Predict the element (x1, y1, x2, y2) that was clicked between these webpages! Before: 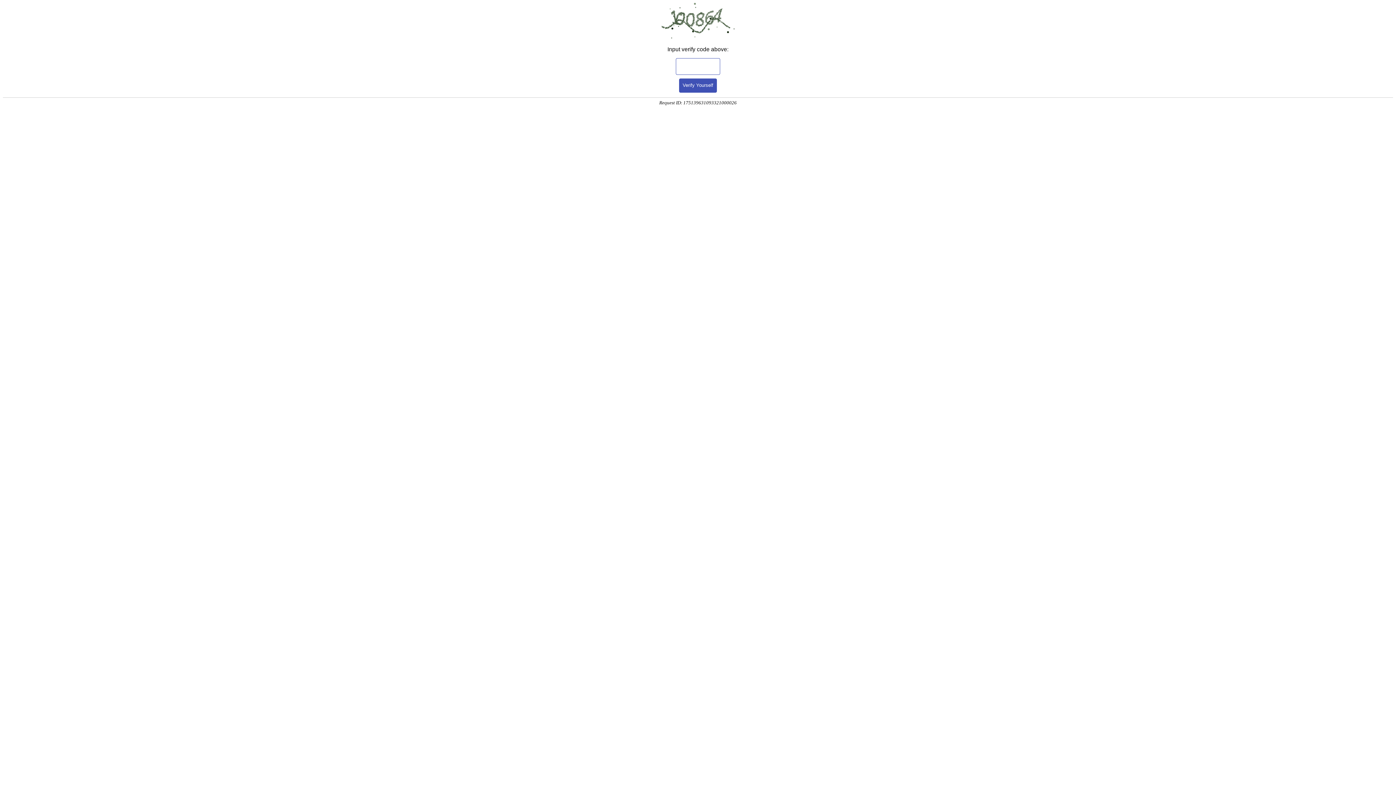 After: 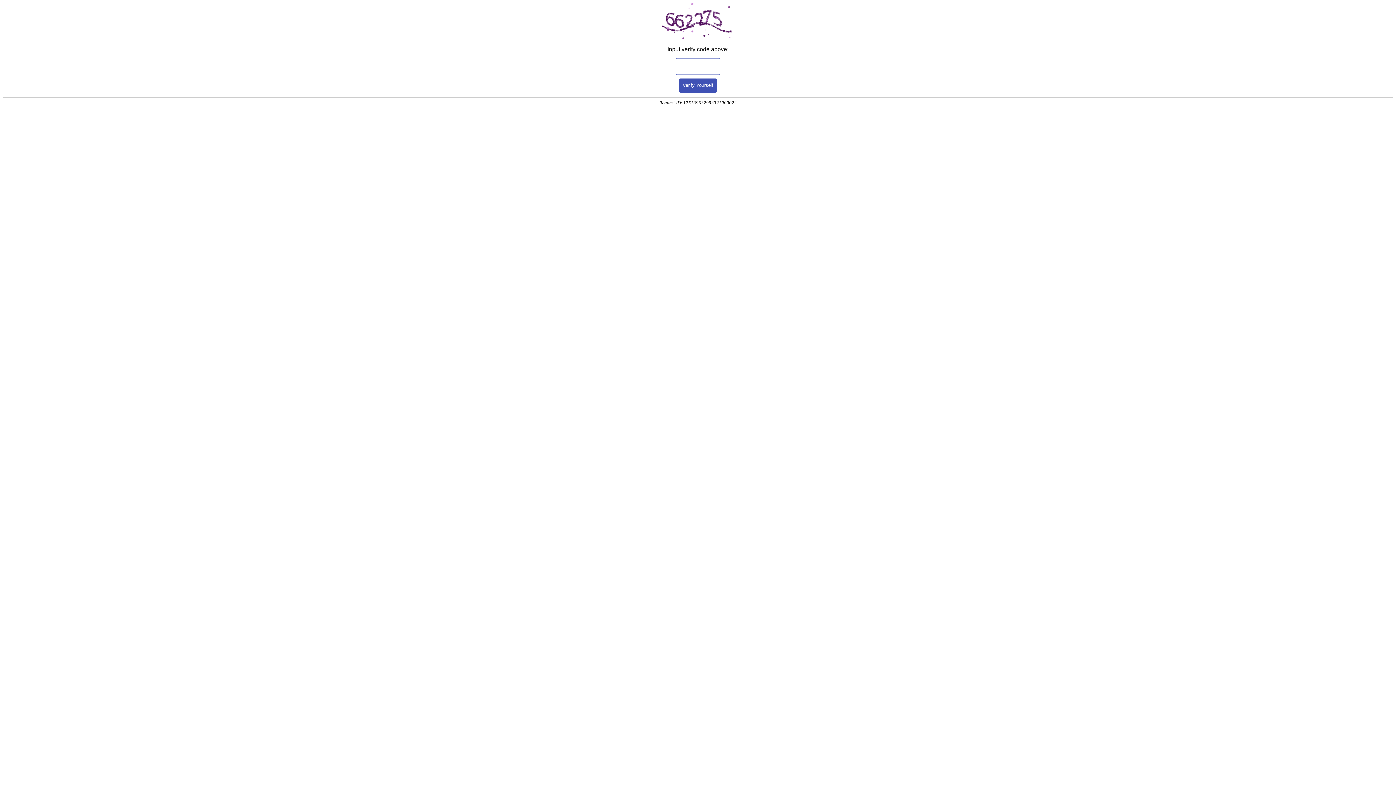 Action: bbox: (679, 78, 717, 92) label: Verify Yourself